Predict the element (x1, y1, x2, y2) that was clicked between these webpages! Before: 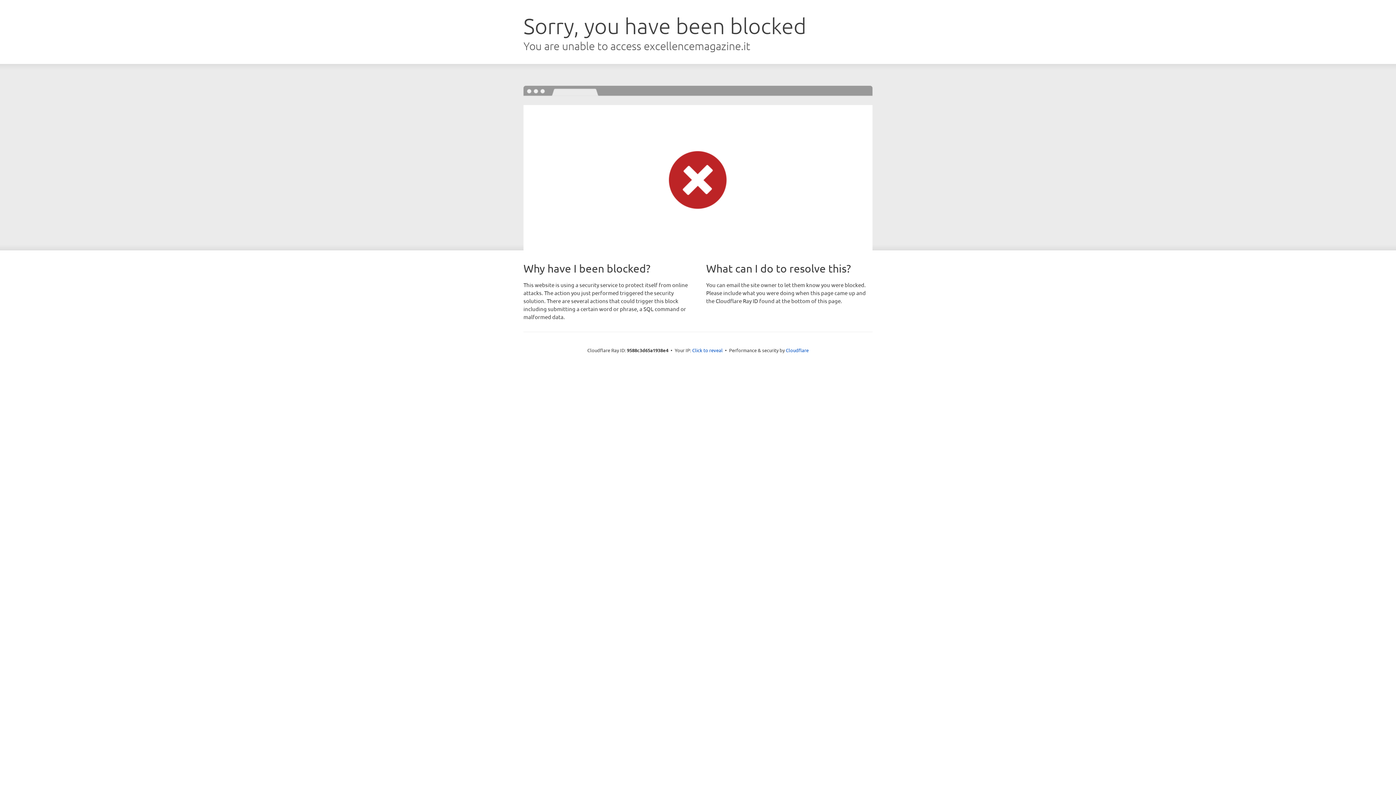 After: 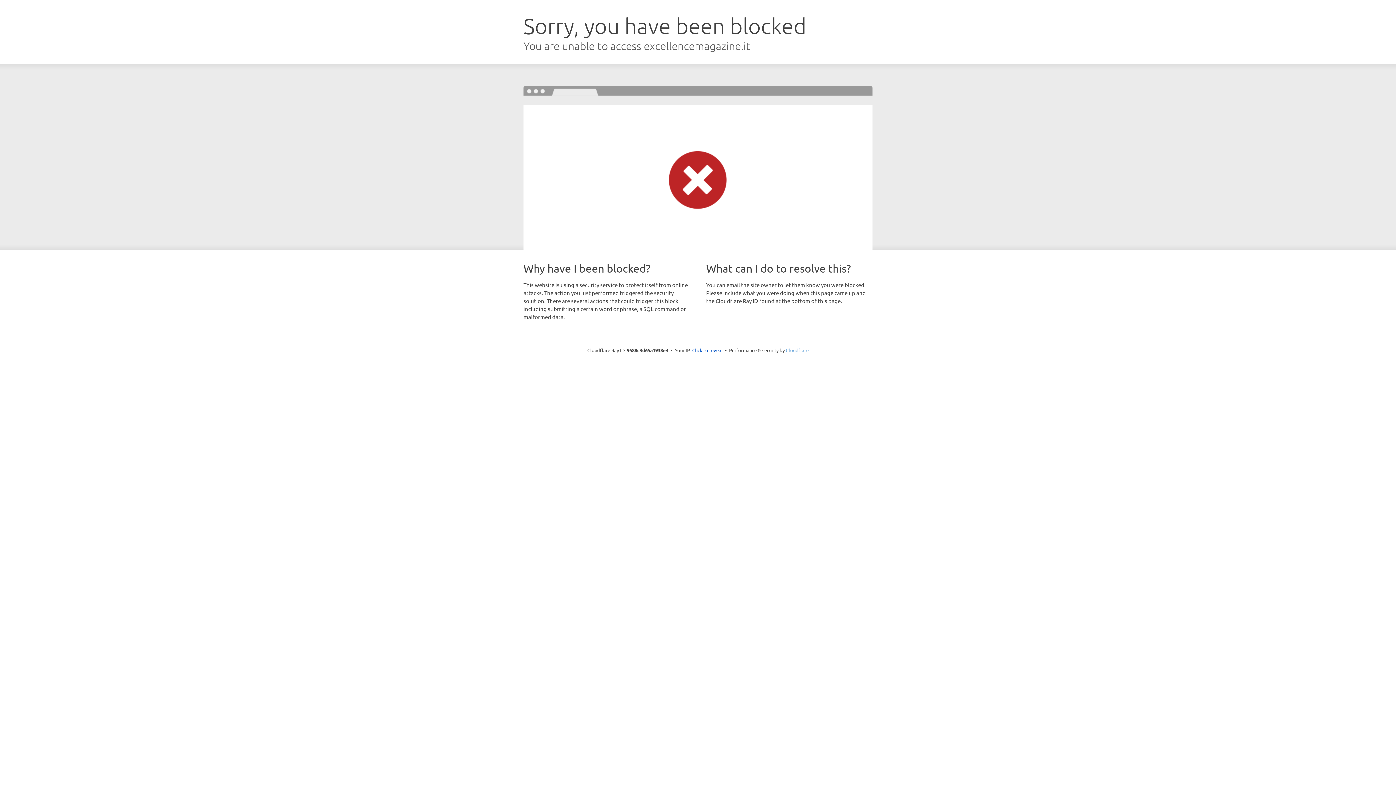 Action: label: Cloudflare bbox: (786, 347, 808, 353)